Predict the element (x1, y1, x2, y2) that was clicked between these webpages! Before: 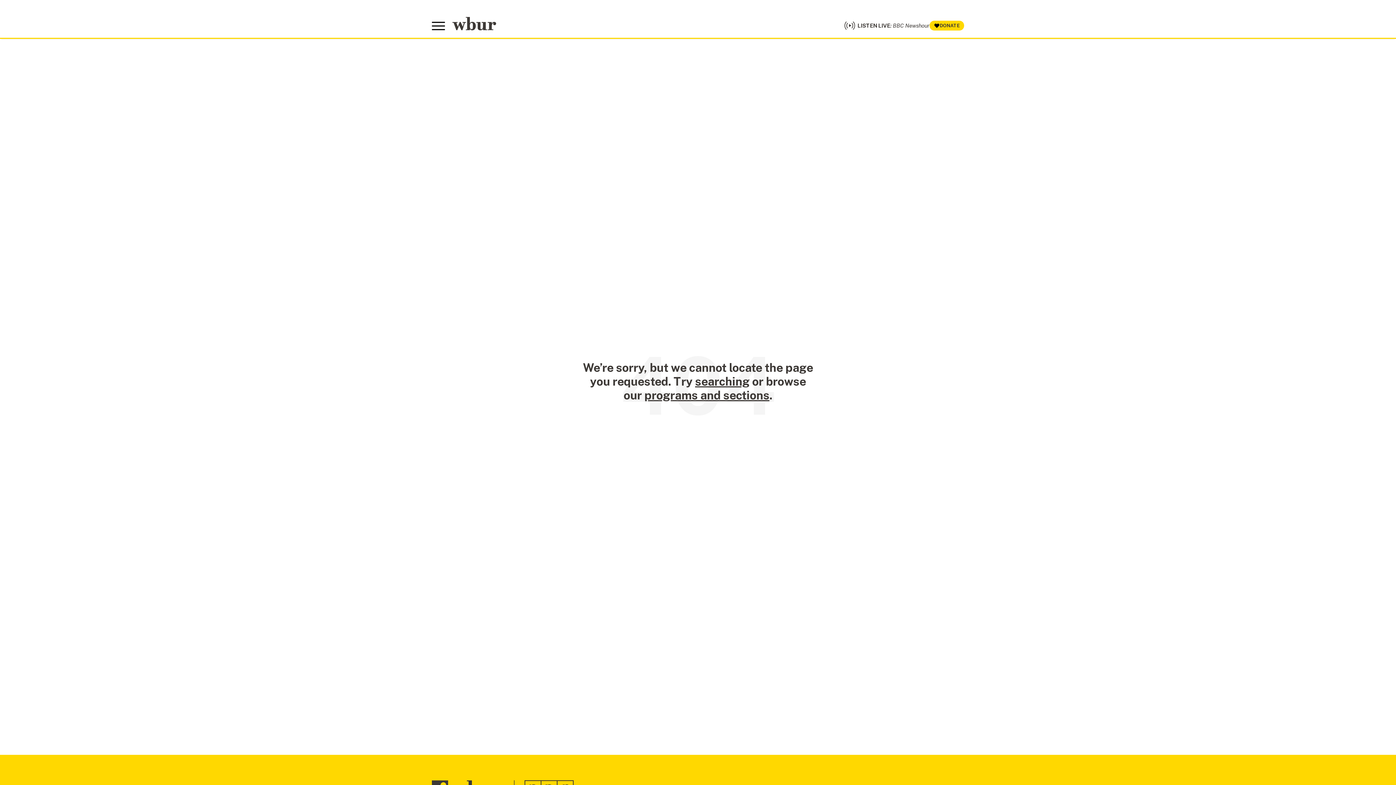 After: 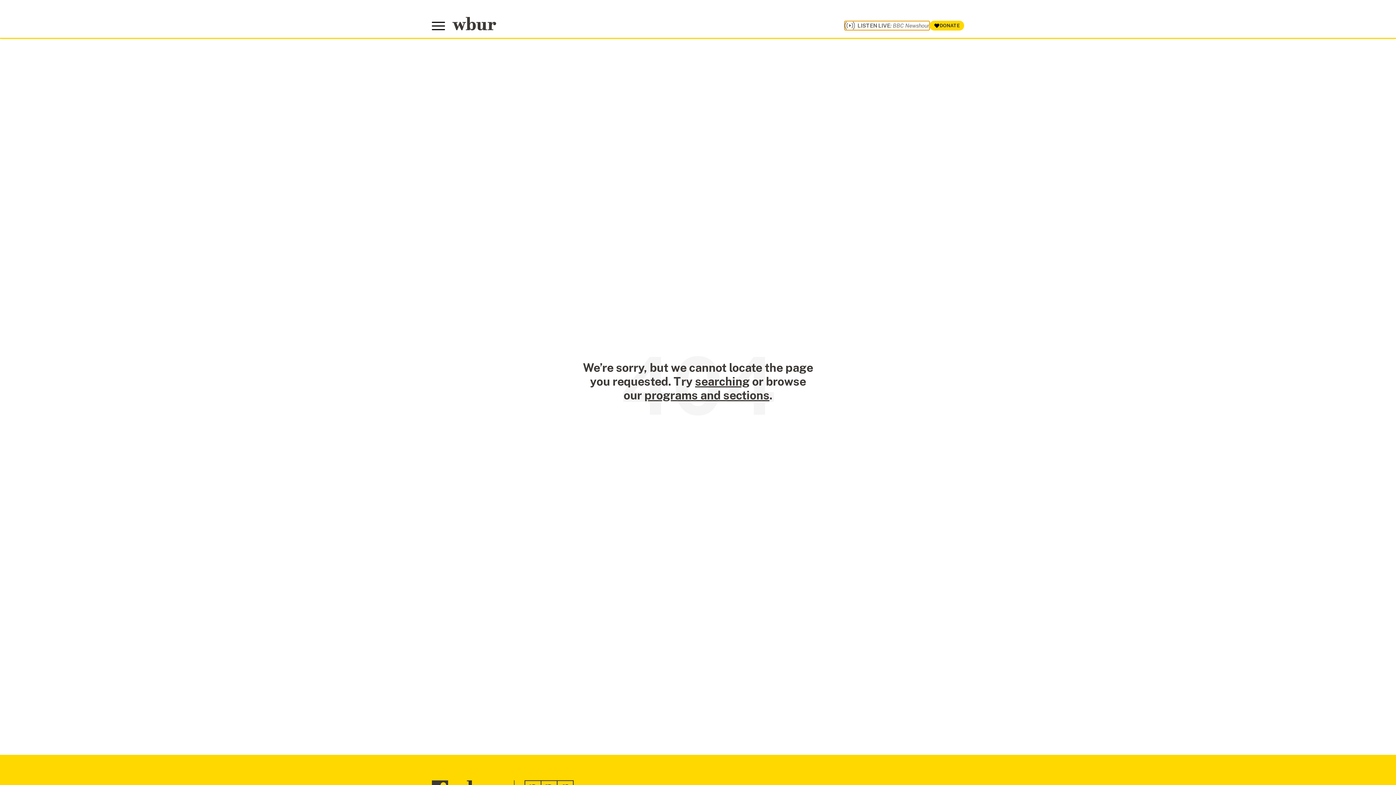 Action: bbox: (844, 21, 929, 30) label: LISTEN LIVE: BBC Newshour